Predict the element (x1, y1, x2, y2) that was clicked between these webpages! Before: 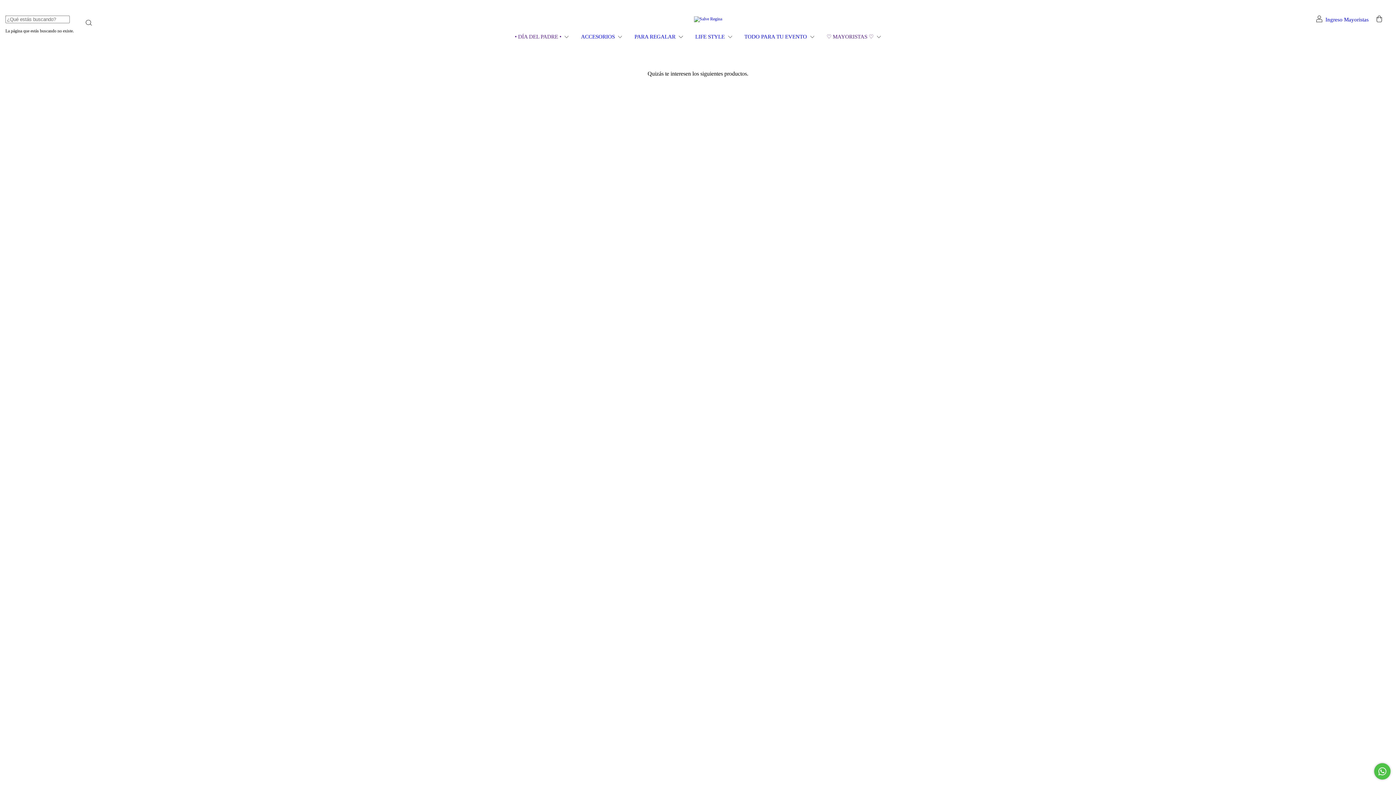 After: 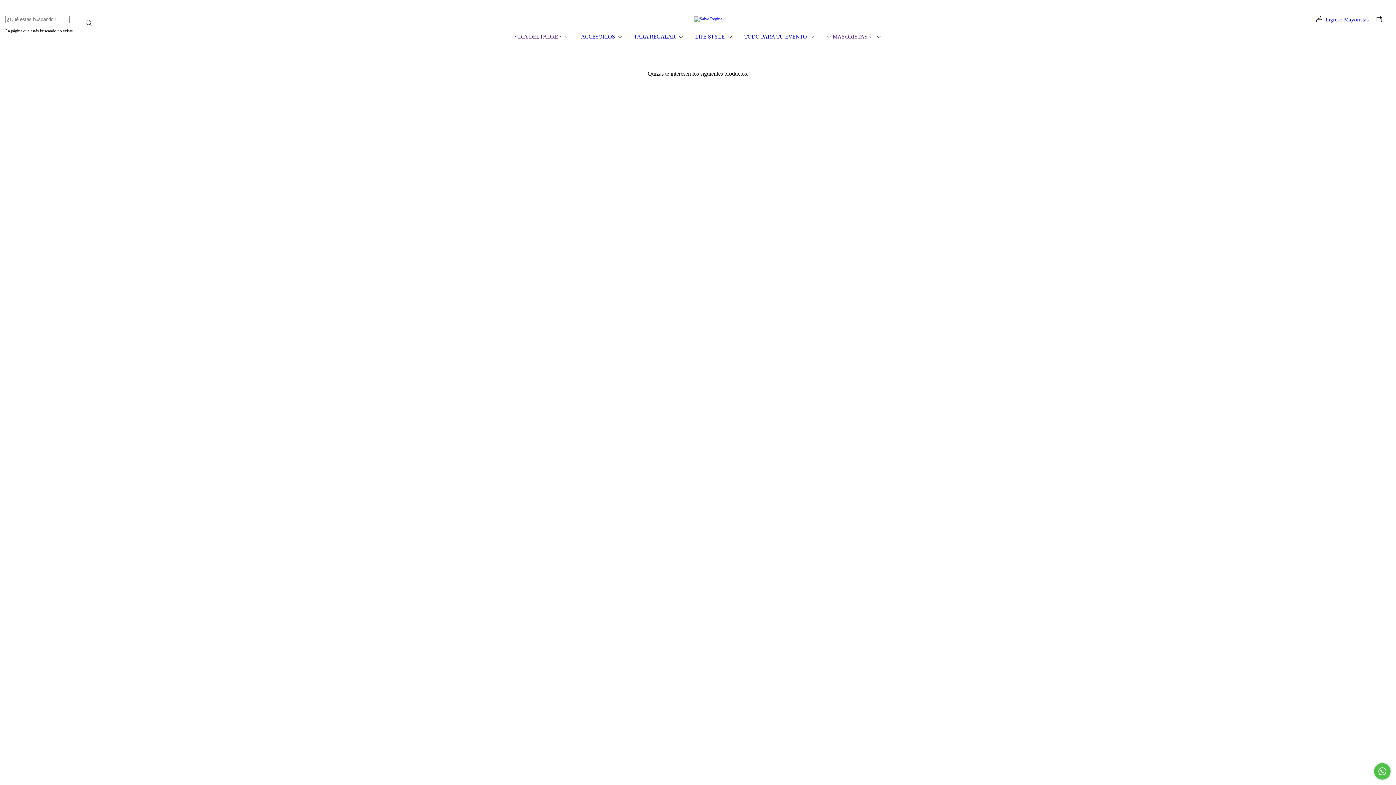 Action: label: • DÍA DEL PADRE •  bbox: (513, 33, 571, 39)